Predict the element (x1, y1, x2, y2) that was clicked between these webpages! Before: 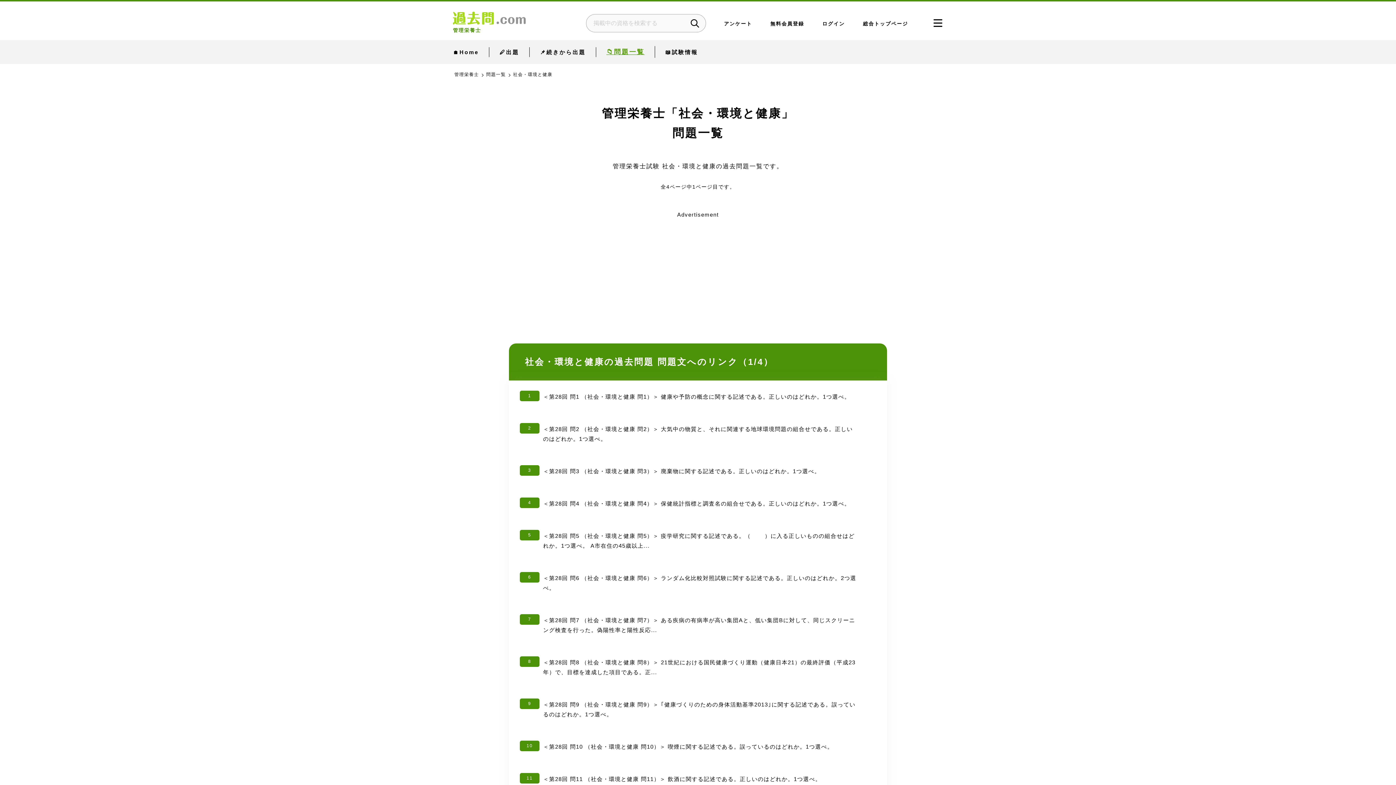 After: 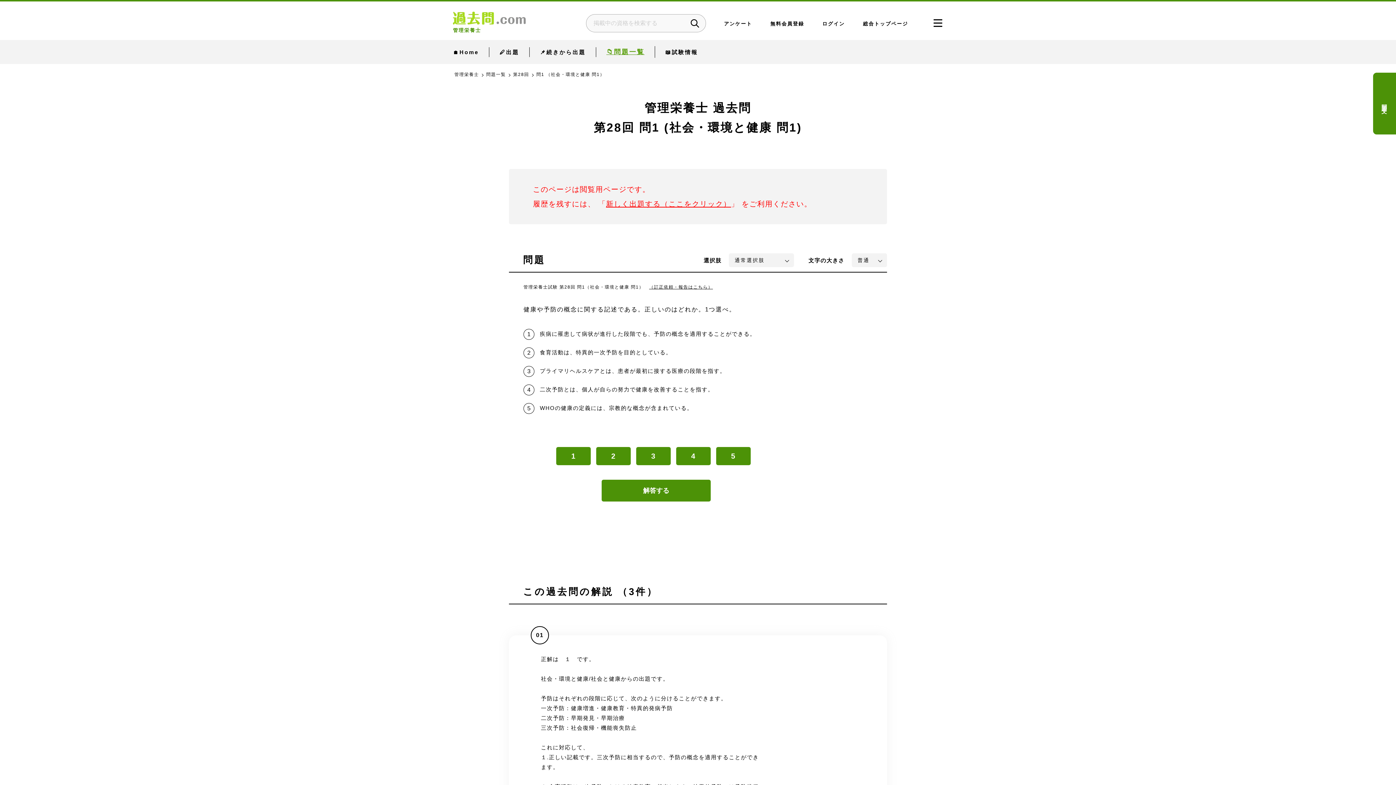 Action: bbox: (509, 380, 887, 413) label: 1

＜第28回 問1 （社会・環境と健康 問1）＞ 健康や予防の概念に関する記述である。正しいのはどれか。1つ選べ。